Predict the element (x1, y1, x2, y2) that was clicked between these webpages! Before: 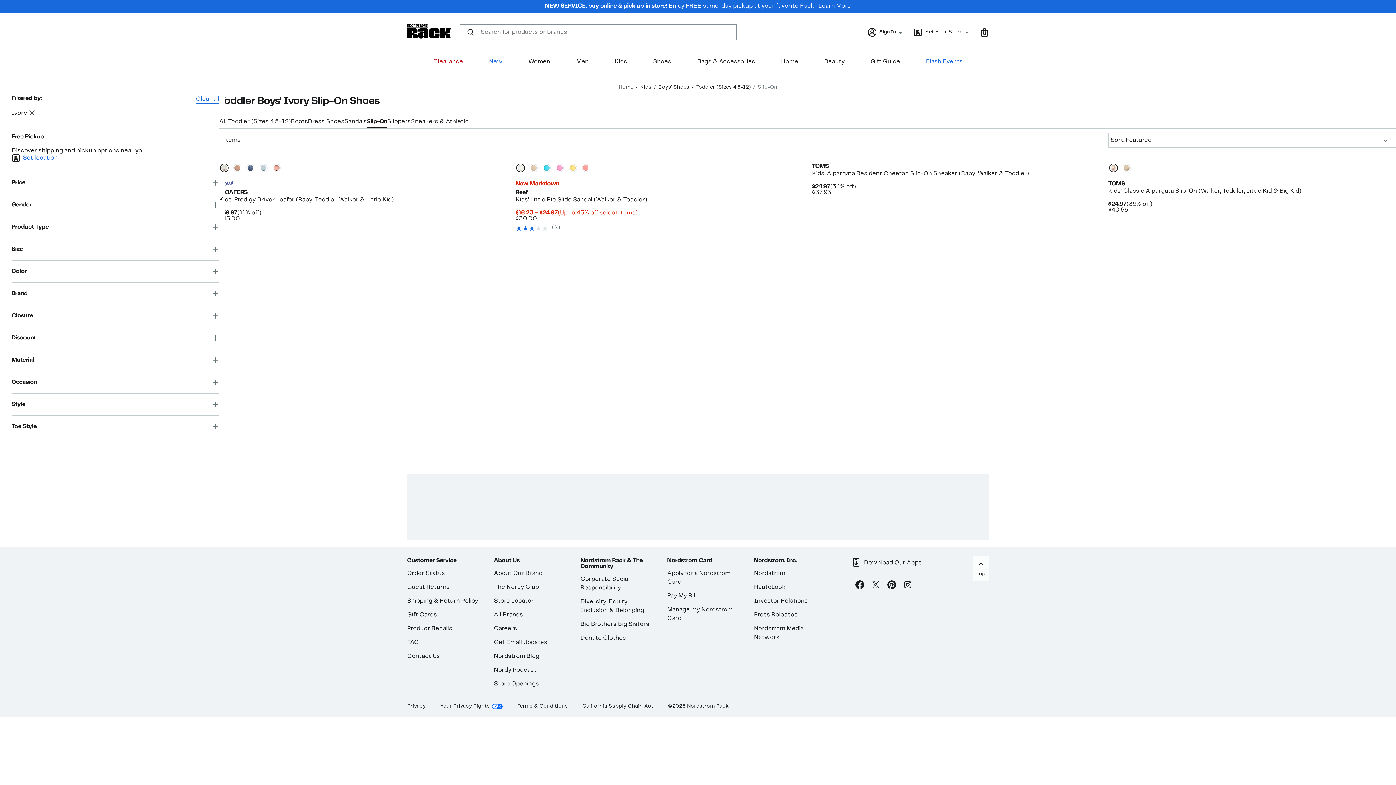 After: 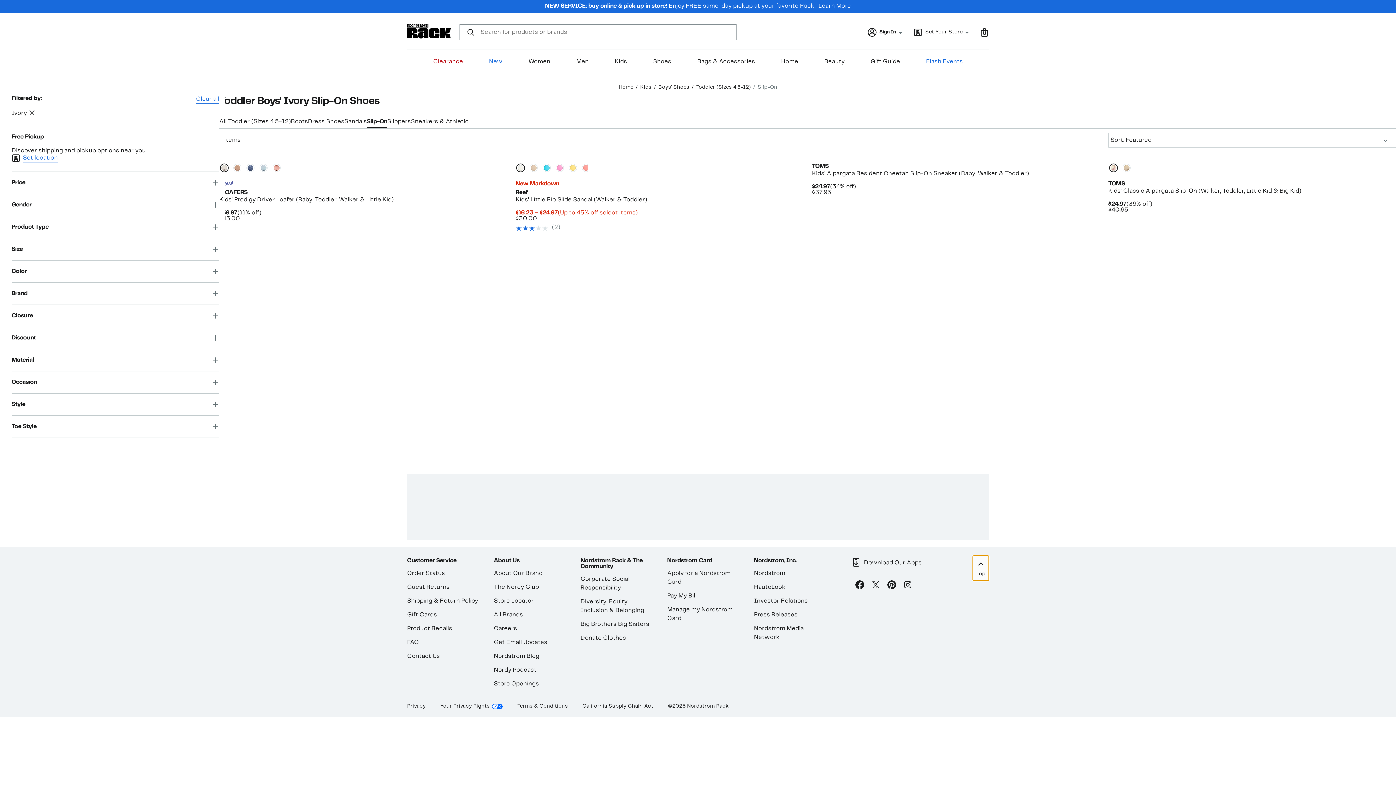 Action: label: Top bbox: (973, 556, 989, 581)